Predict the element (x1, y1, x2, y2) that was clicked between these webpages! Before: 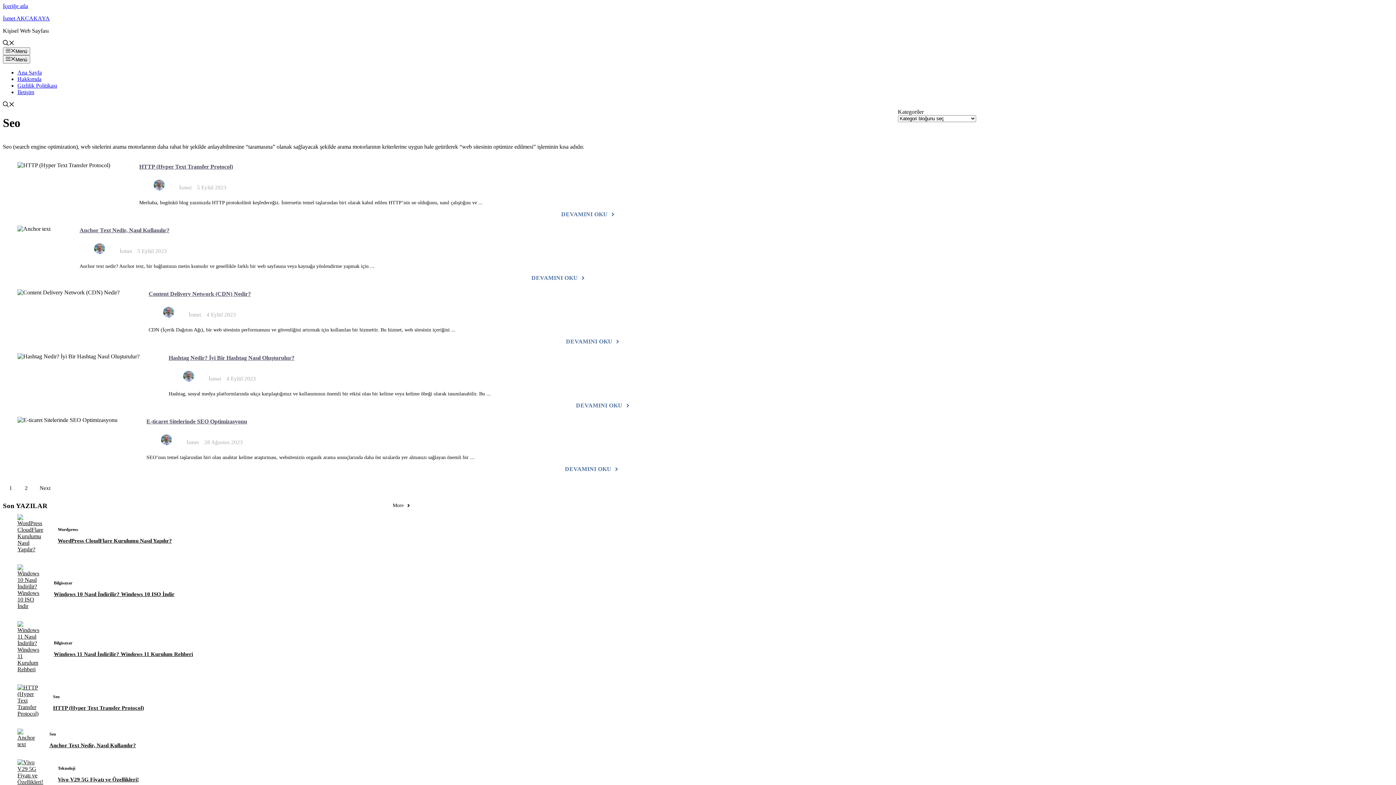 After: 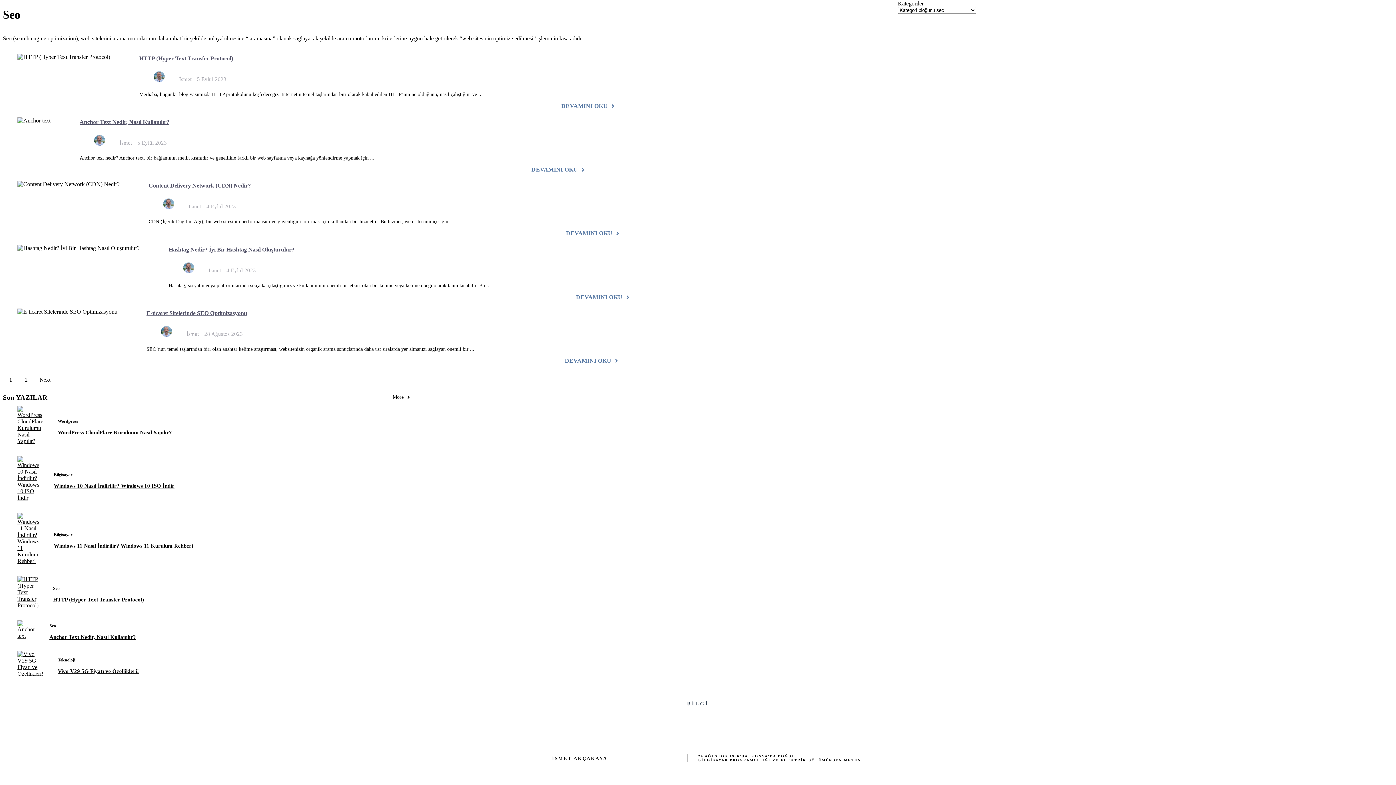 Action: bbox: (2, 2, 28, 9) label: İçeriğe atla